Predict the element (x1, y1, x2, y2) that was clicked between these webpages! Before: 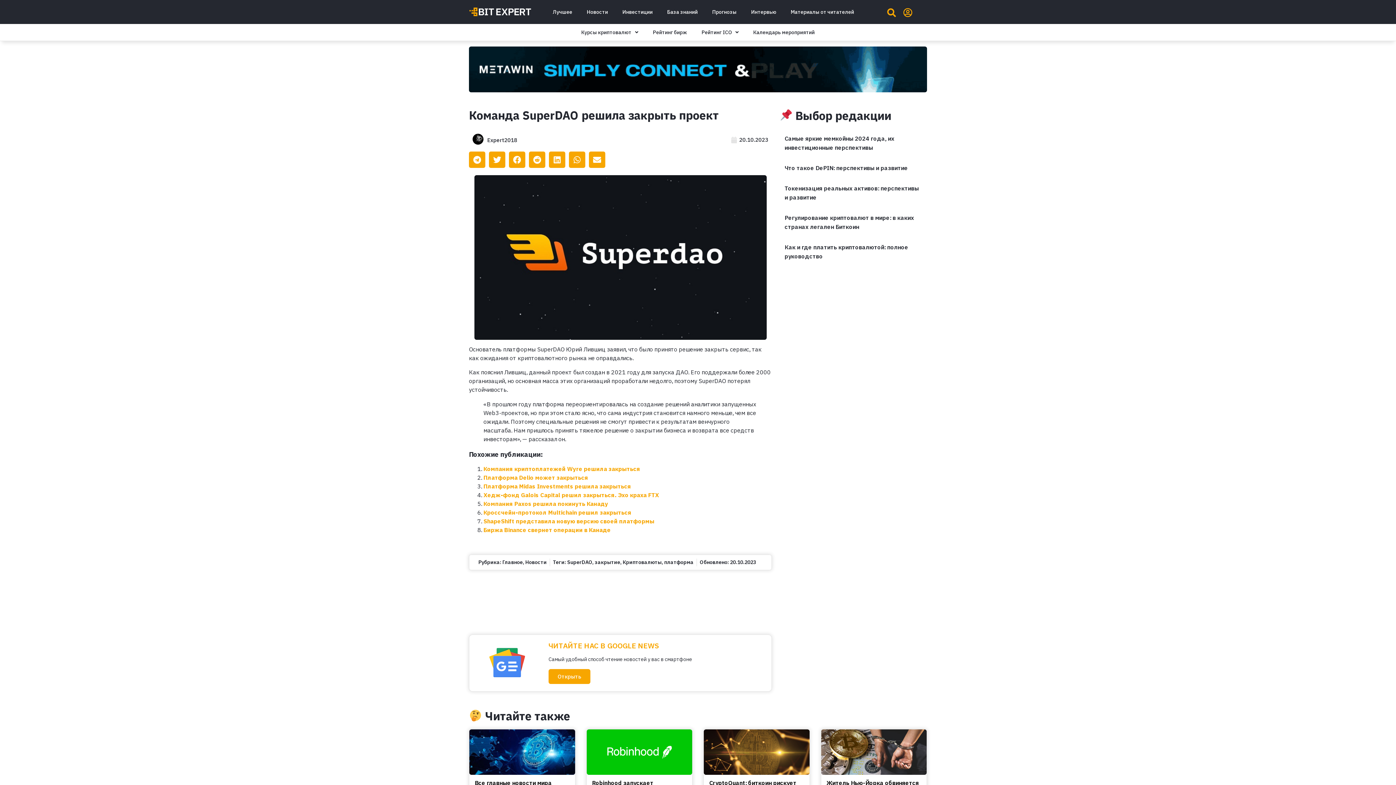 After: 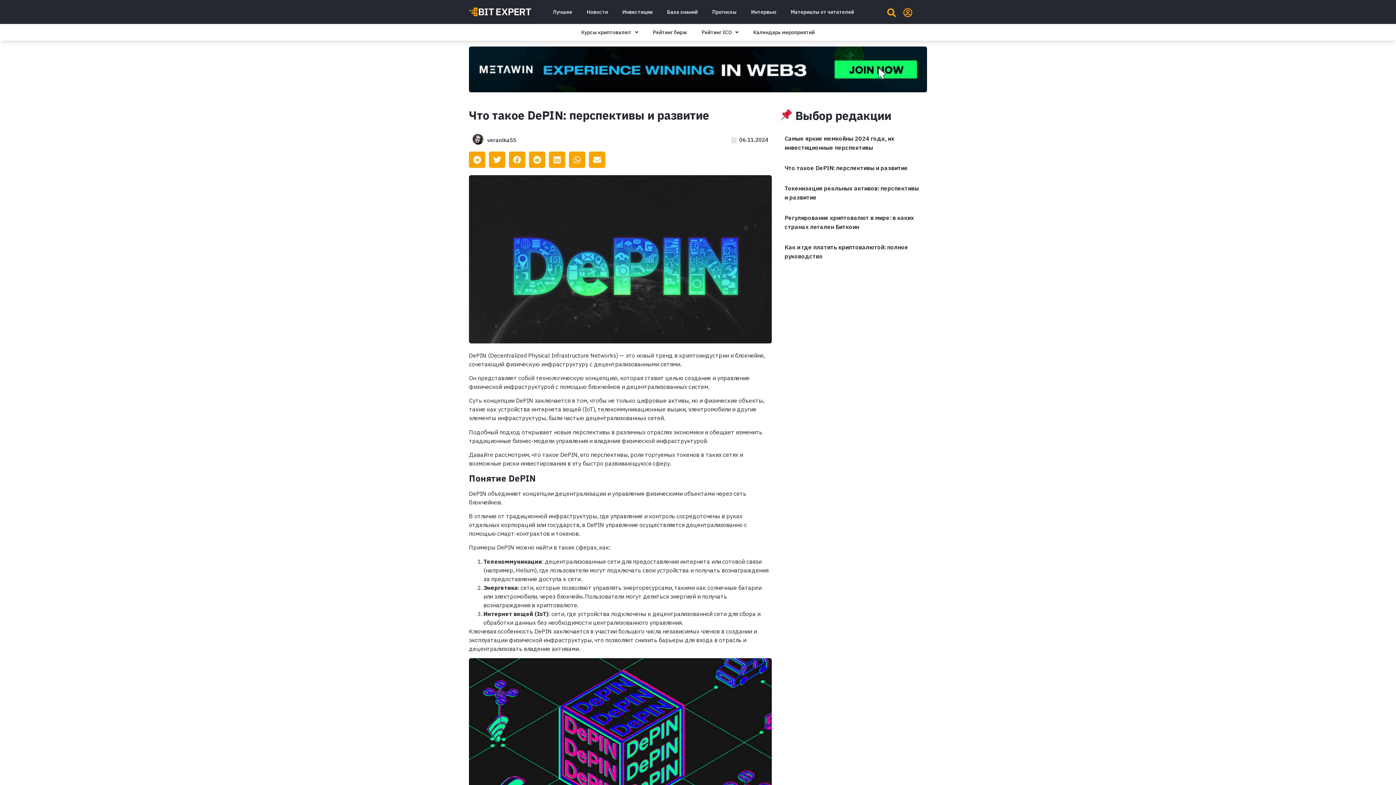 Action: label: Что такое DePIN: перспективы и развитие bbox: (784, 164, 908, 171)